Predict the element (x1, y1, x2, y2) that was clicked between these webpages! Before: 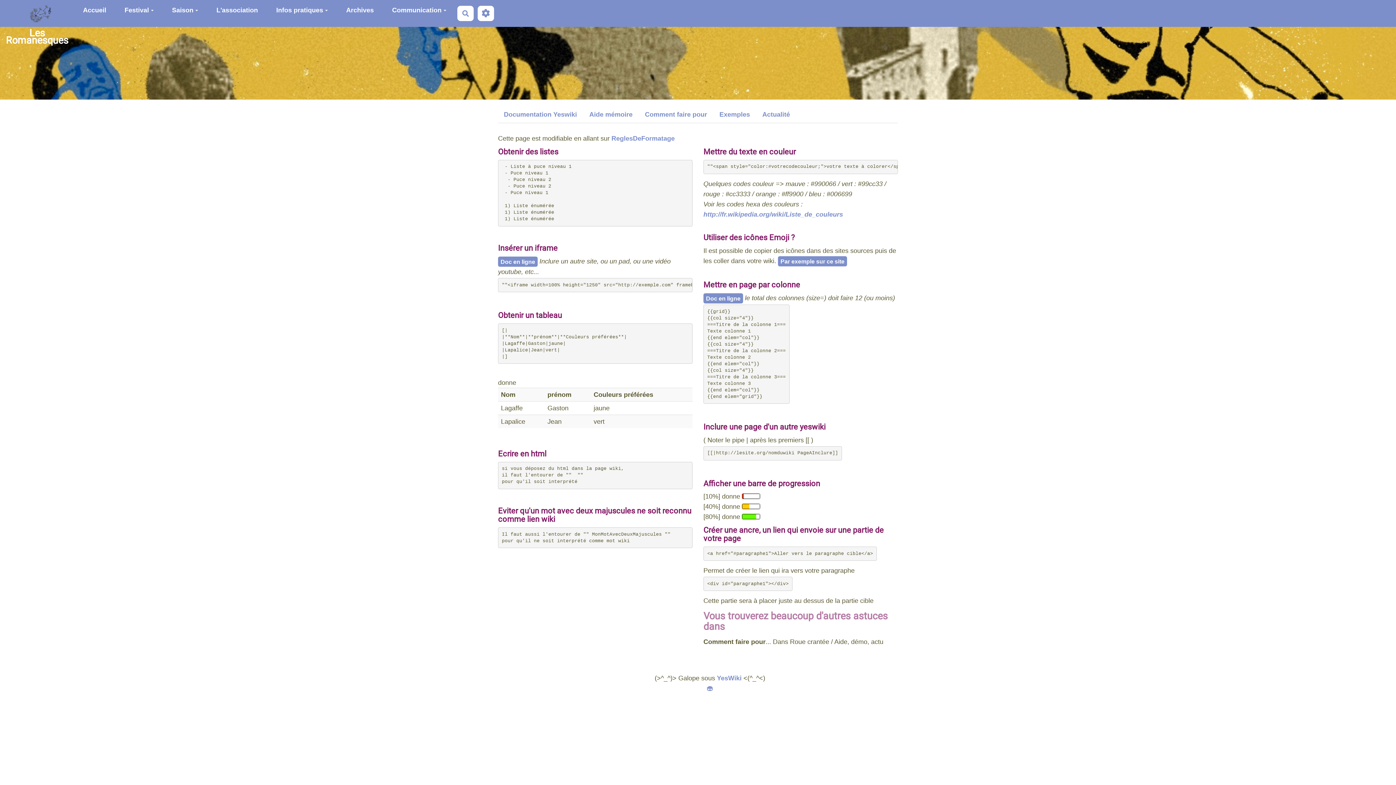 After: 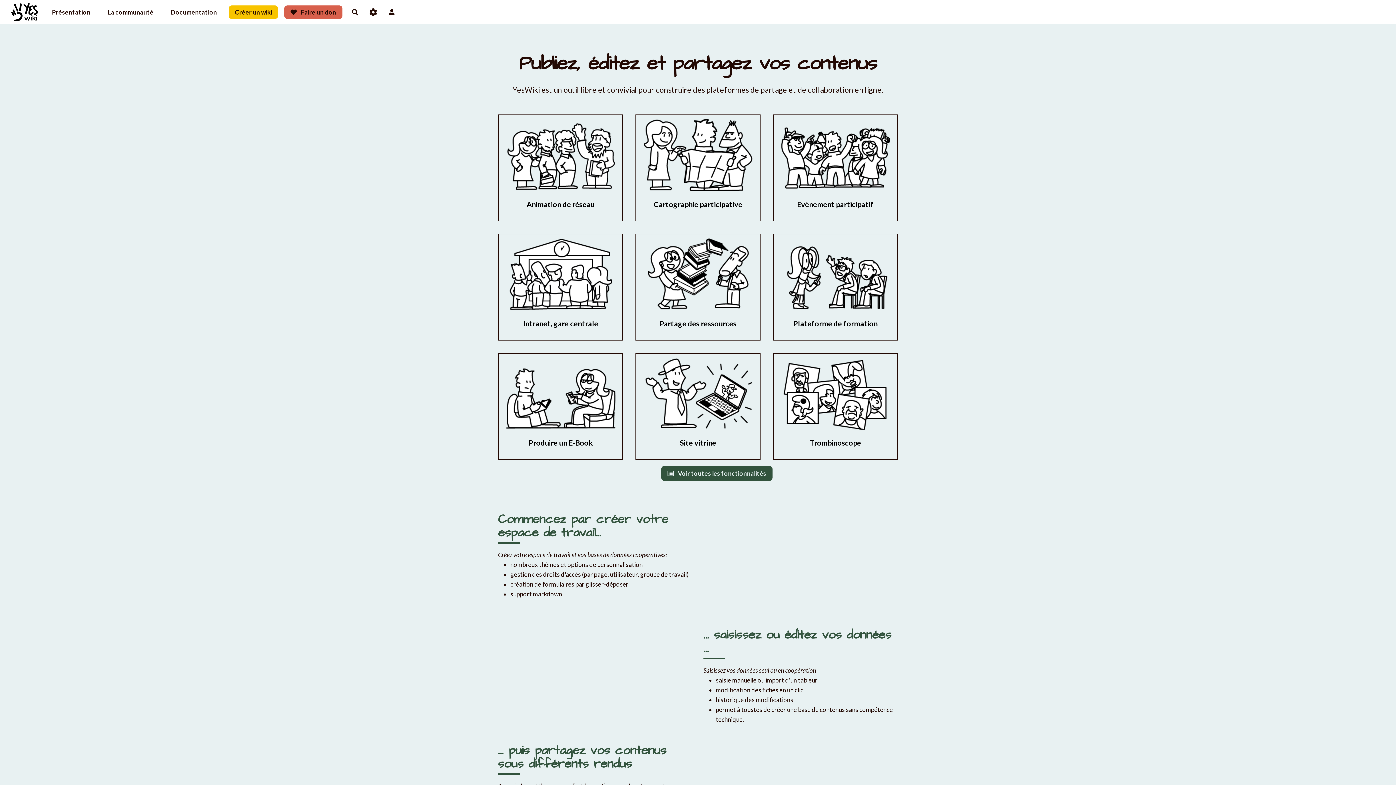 Action: bbox: (717, 674, 741, 682) label: YesWiki